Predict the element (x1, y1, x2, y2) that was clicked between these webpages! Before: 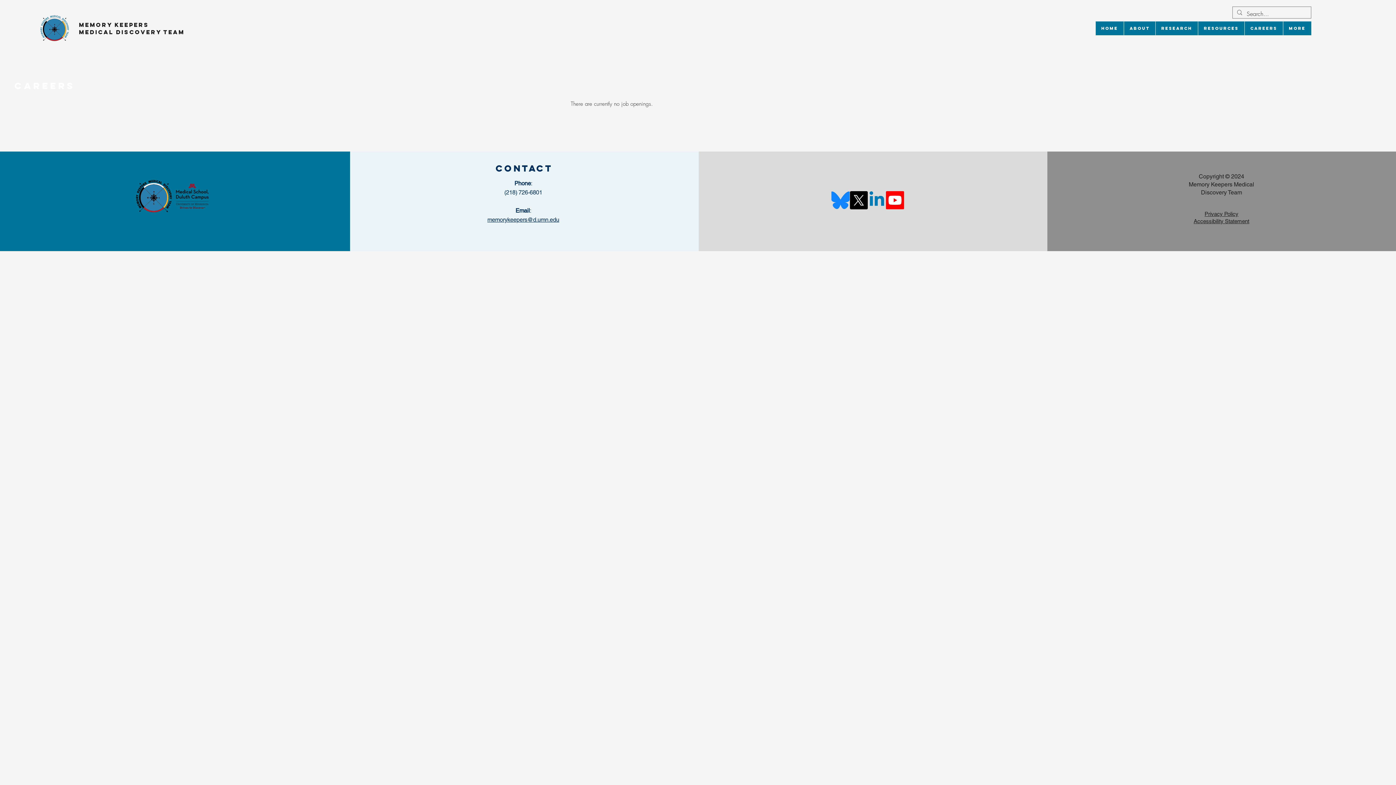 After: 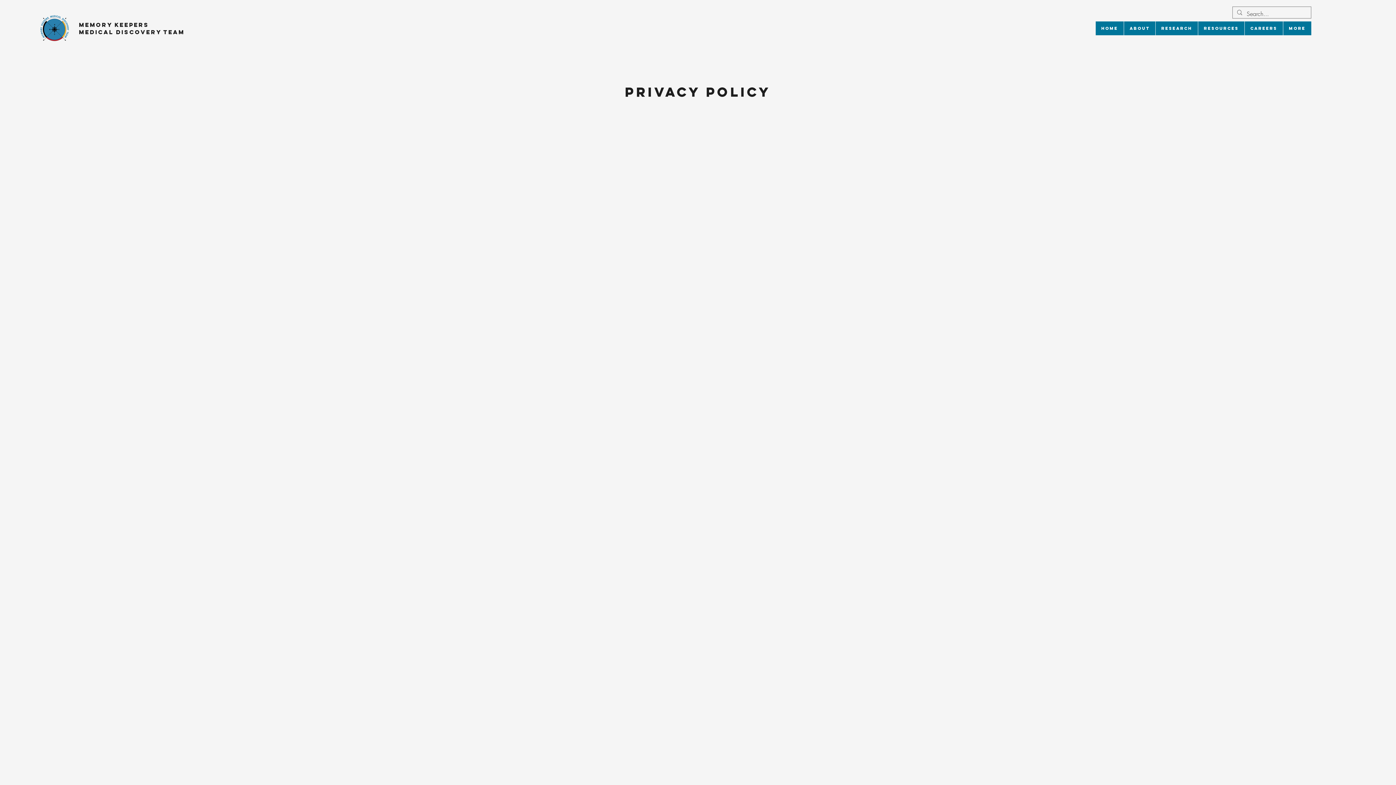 Action: bbox: (1204, 210, 1238, 217) label: Privacy Policy